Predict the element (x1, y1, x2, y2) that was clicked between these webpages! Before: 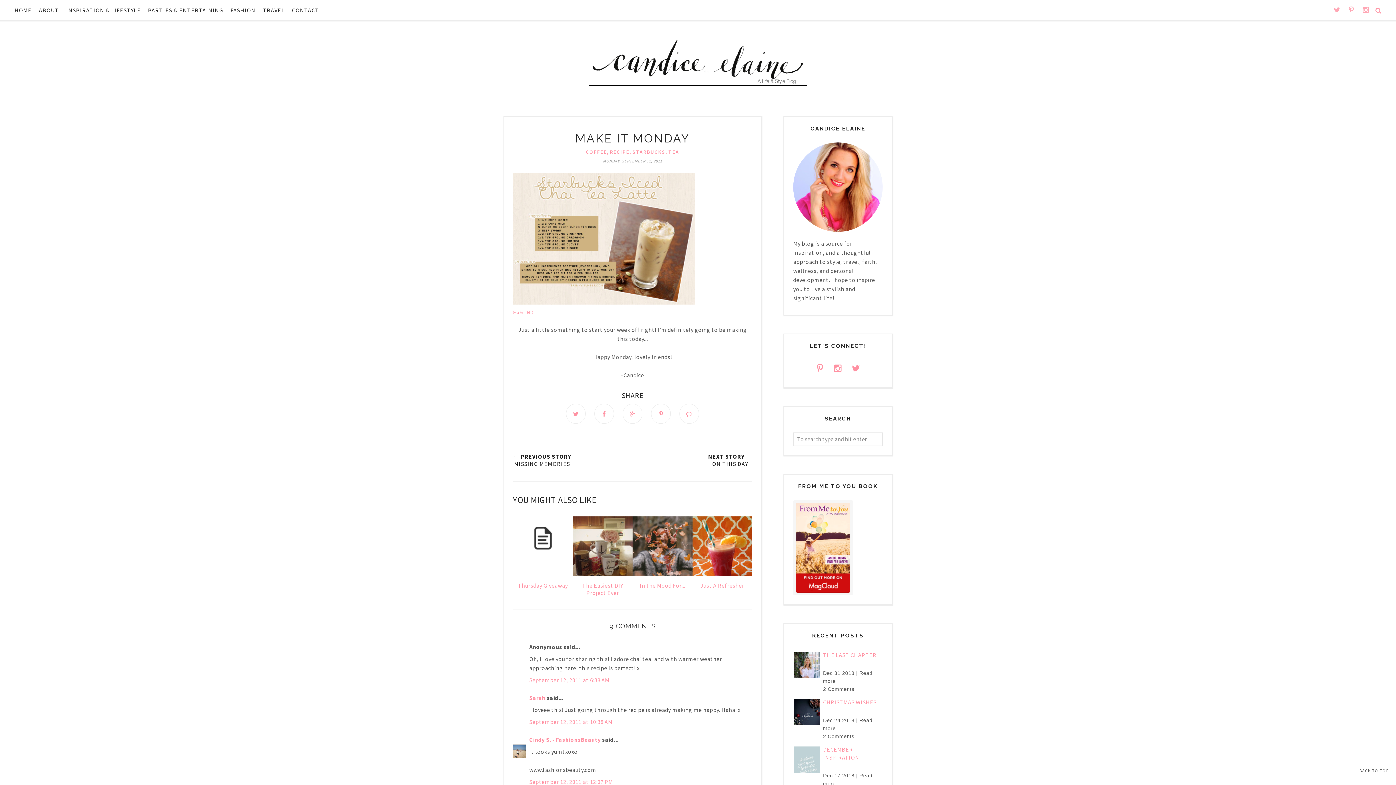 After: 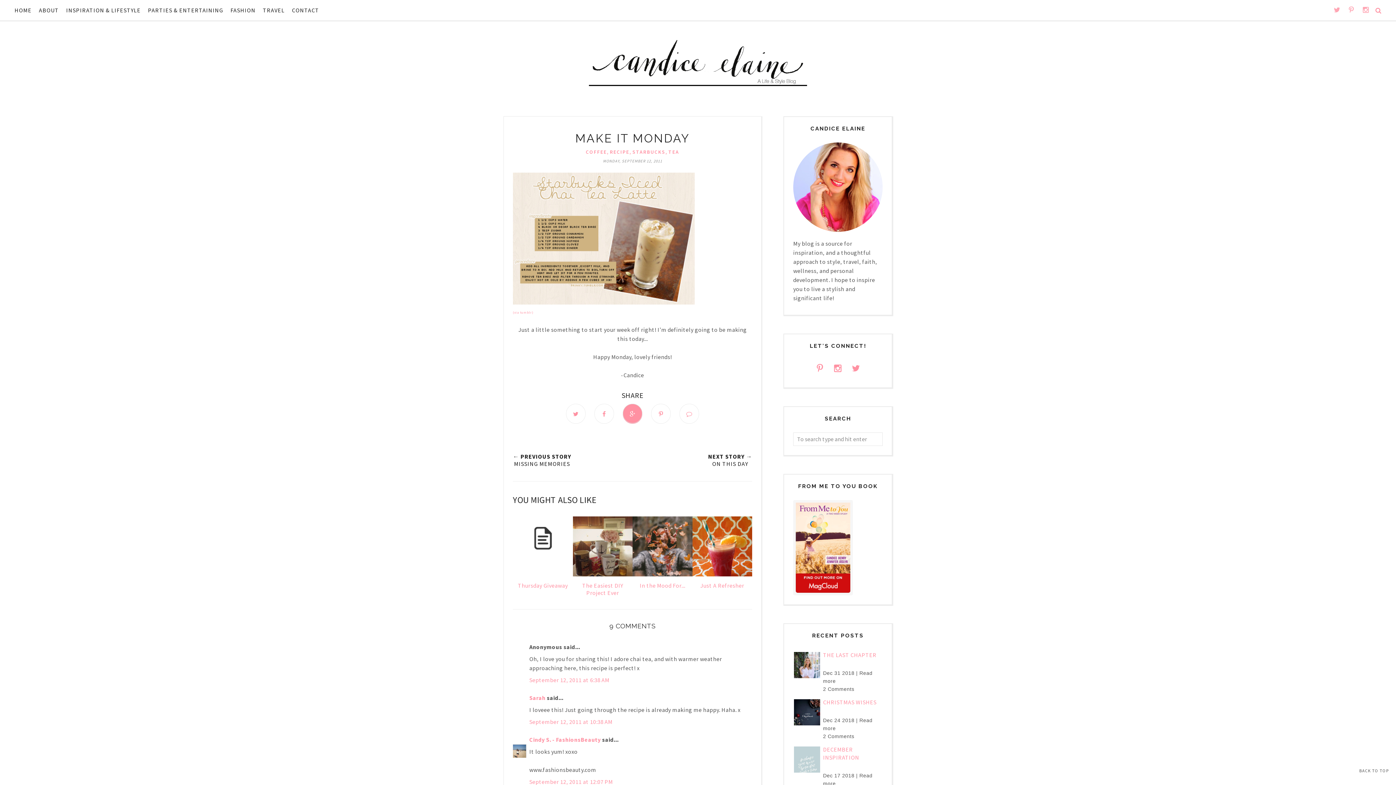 Action: bbox: (622, 404, 642, 423)